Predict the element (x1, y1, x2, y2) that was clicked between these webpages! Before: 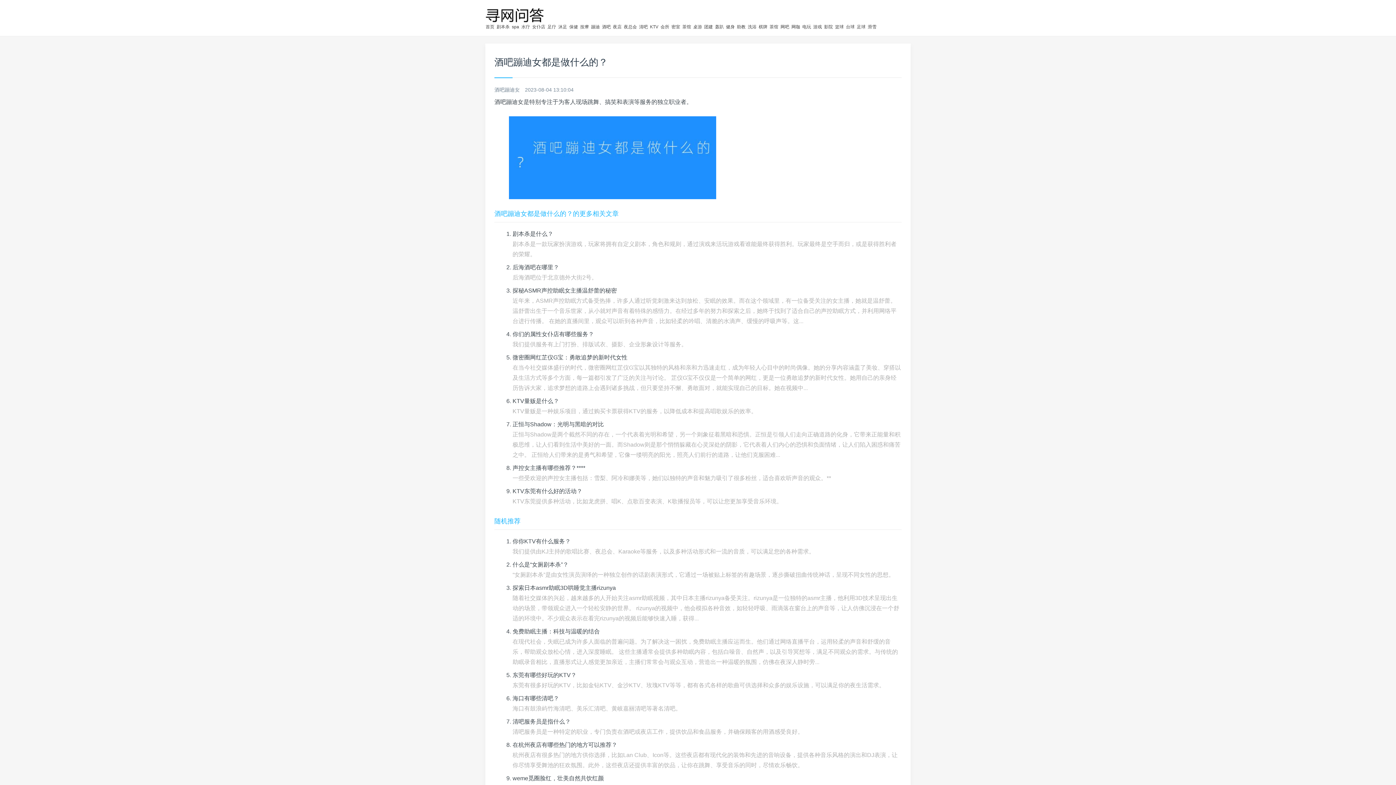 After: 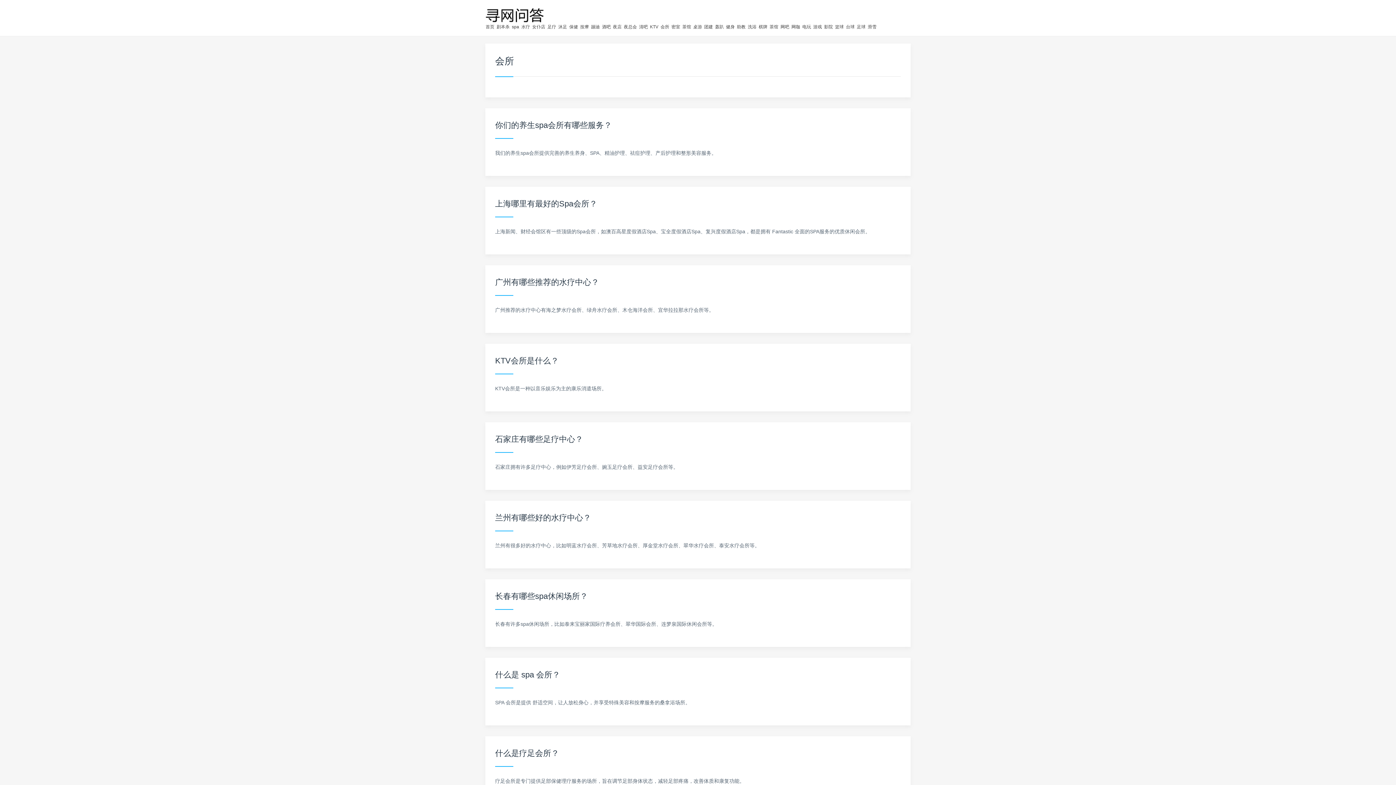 Action: bbox: (660, 24, 669, 30) label: 会所